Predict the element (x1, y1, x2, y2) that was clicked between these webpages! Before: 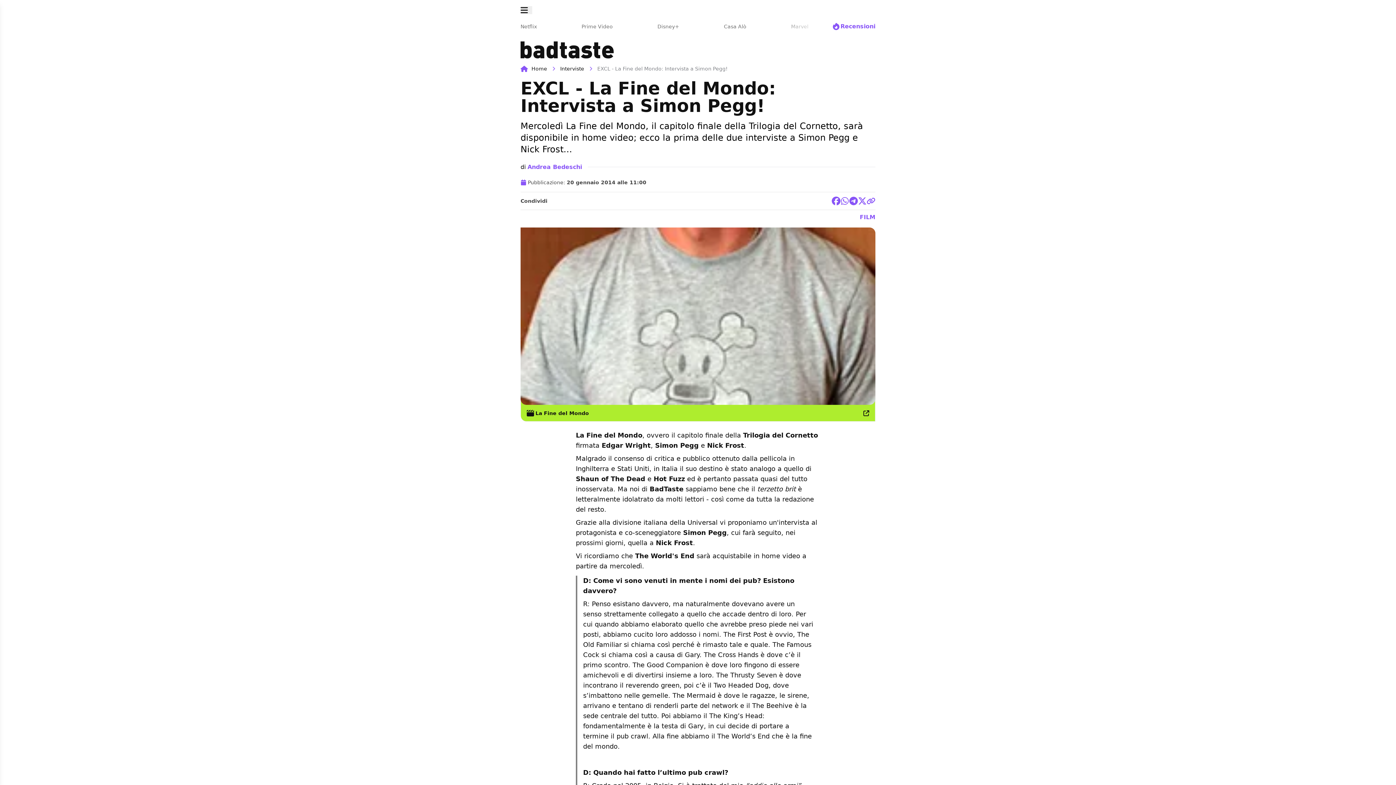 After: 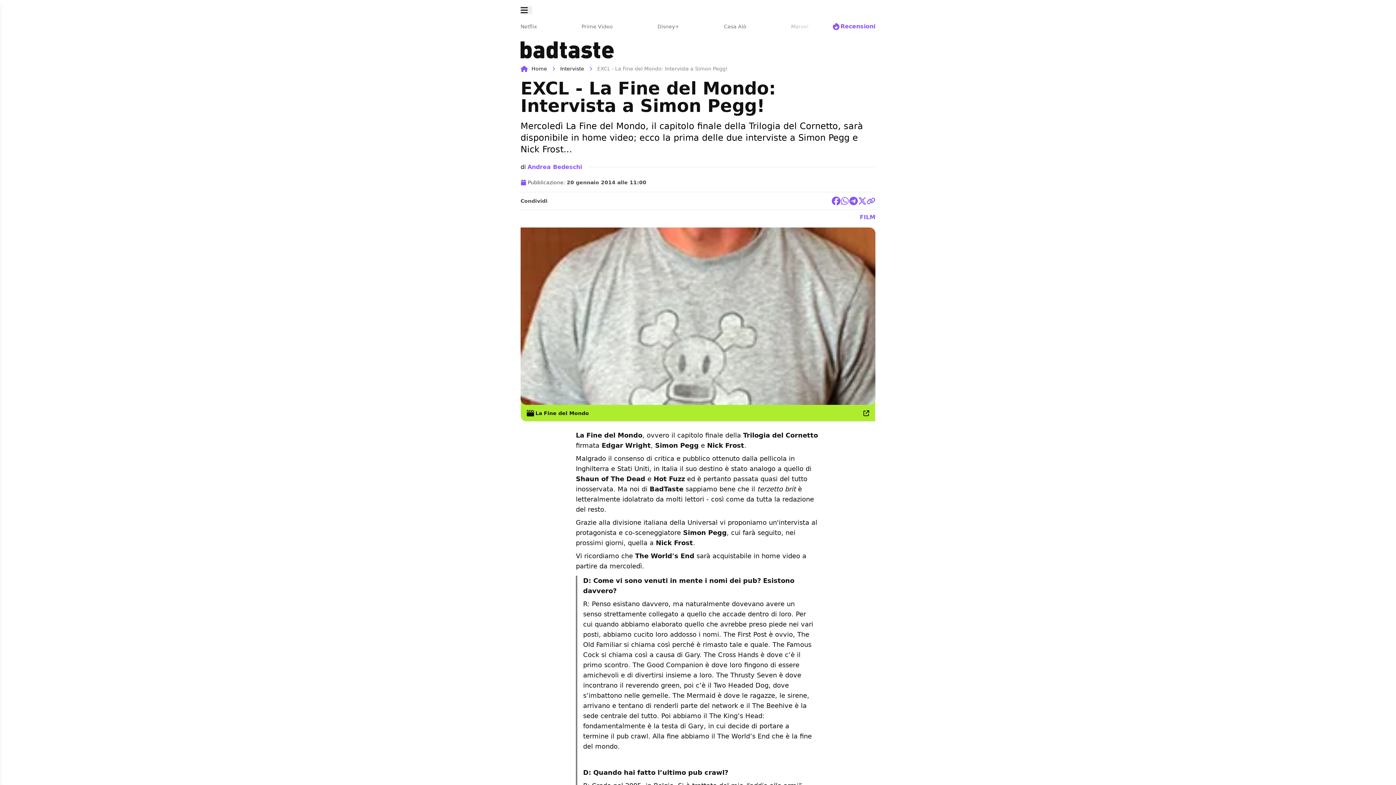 Action: label: Recensioni bbox: (829, 20, 875, 32)